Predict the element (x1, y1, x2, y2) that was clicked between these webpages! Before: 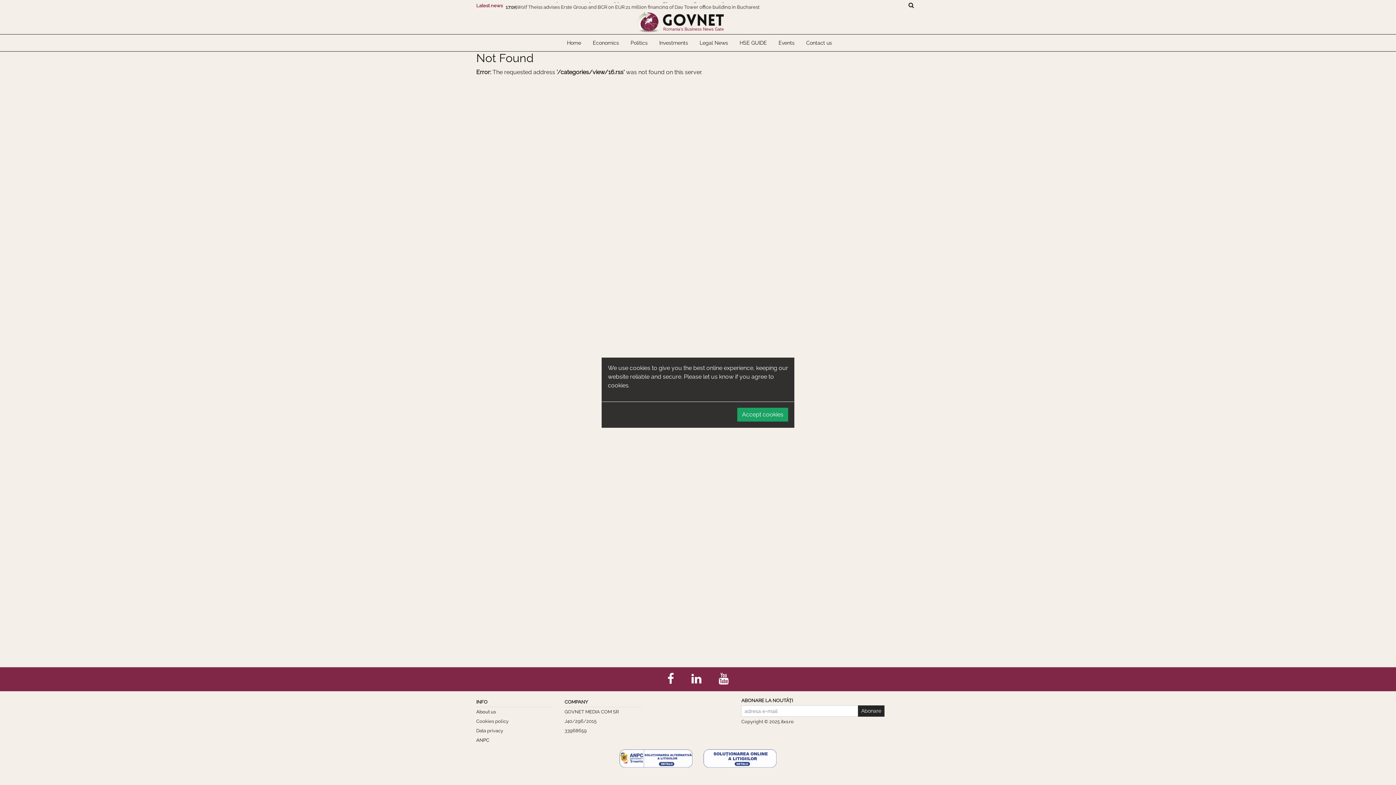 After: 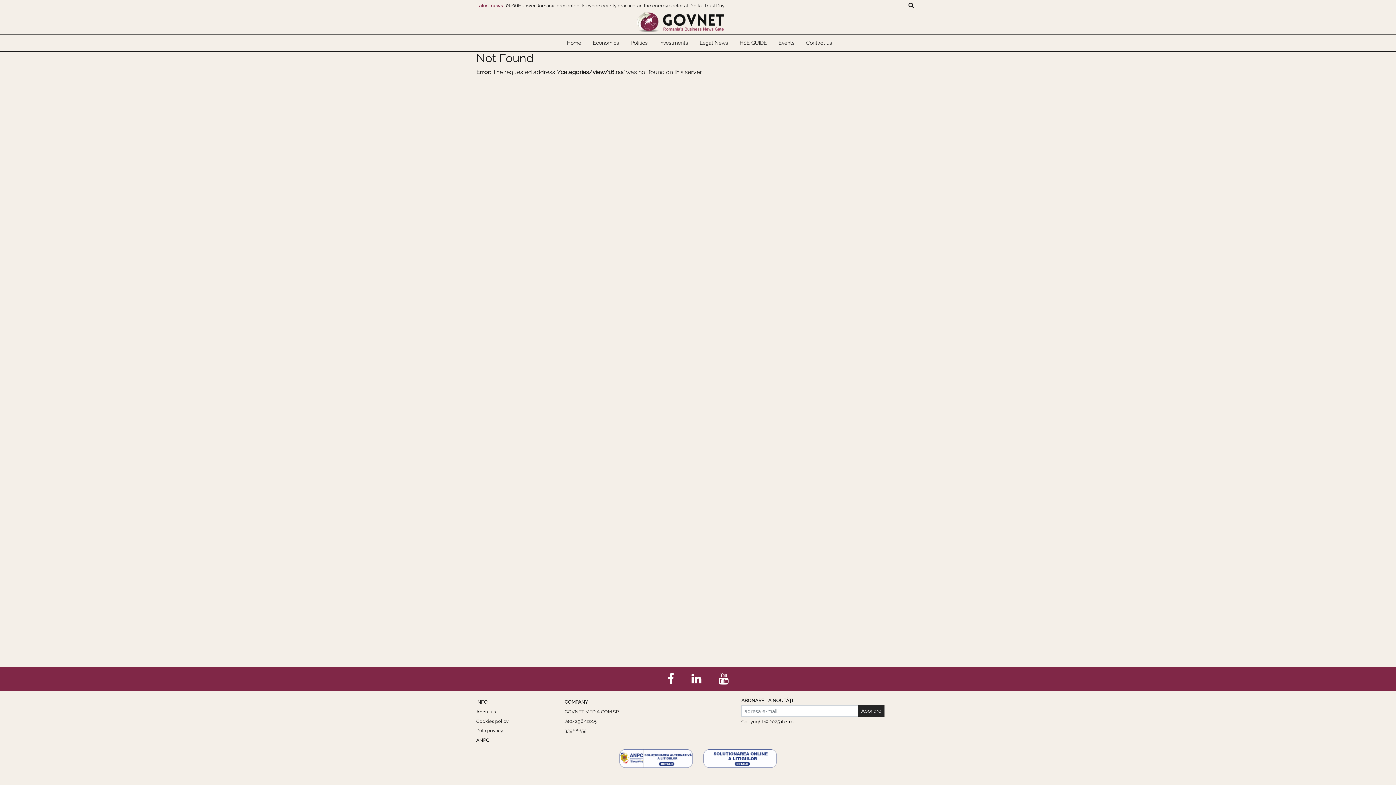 Action: label: Accept cookies bbox: (737, 407, 788, 421)